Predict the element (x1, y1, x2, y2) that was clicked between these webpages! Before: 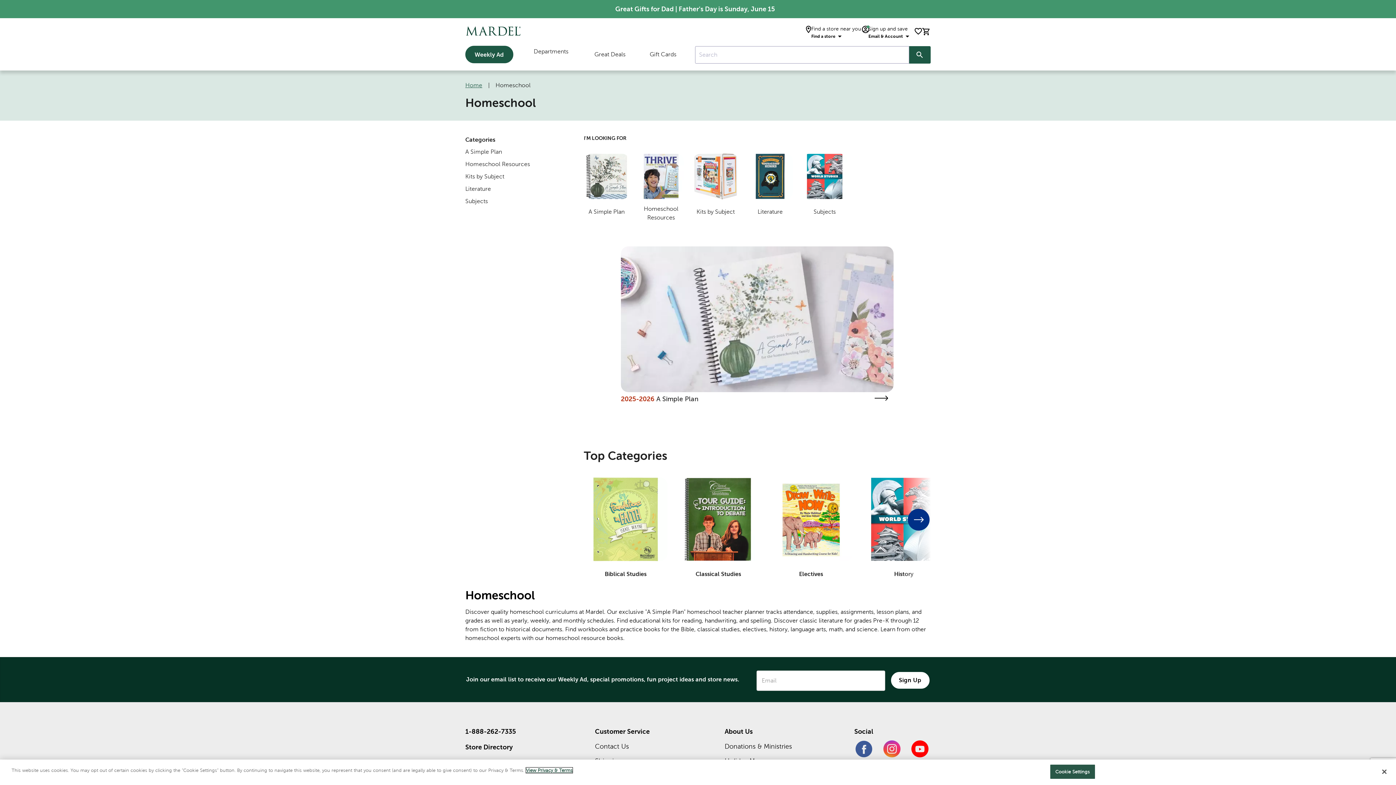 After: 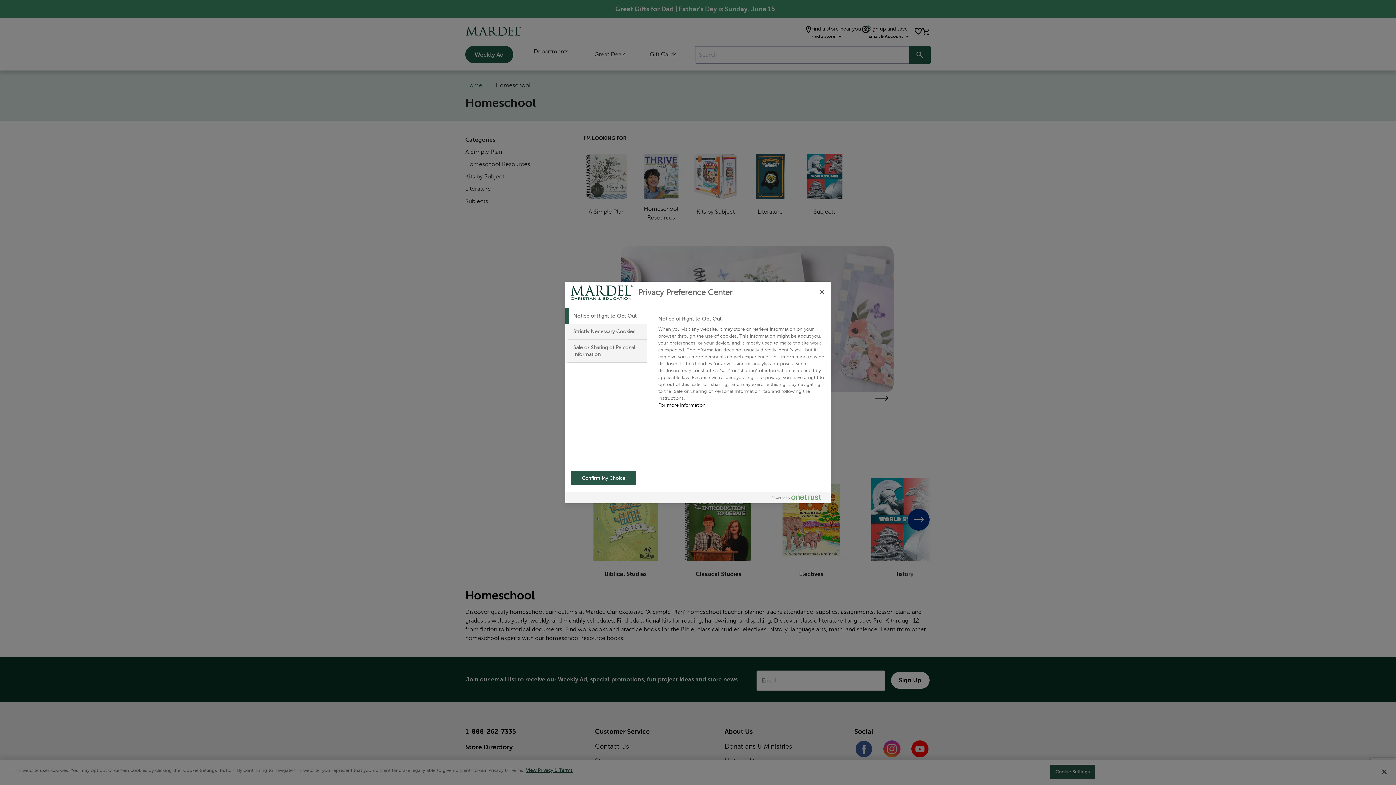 Action: label: Cookie Settings bbox: (1050, 764, 1095, 779)